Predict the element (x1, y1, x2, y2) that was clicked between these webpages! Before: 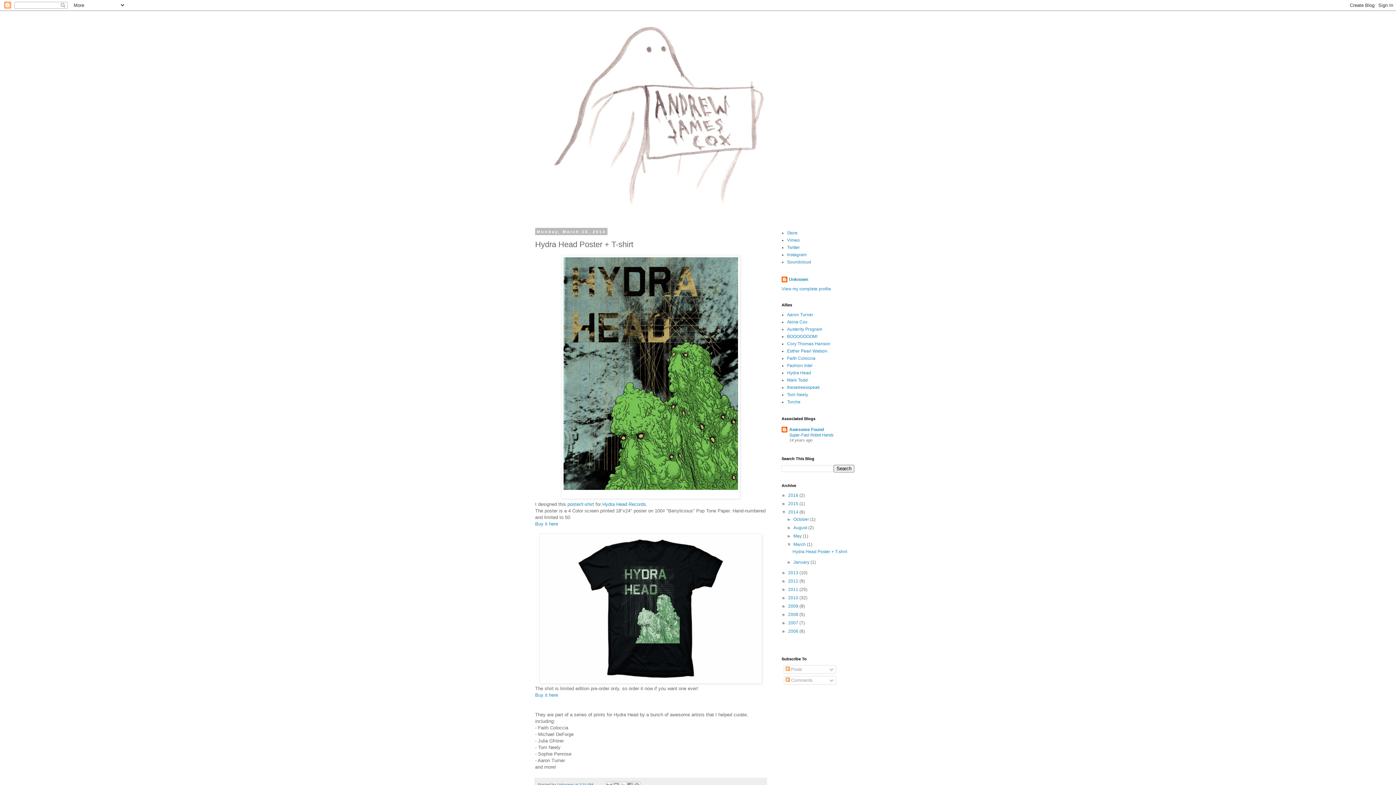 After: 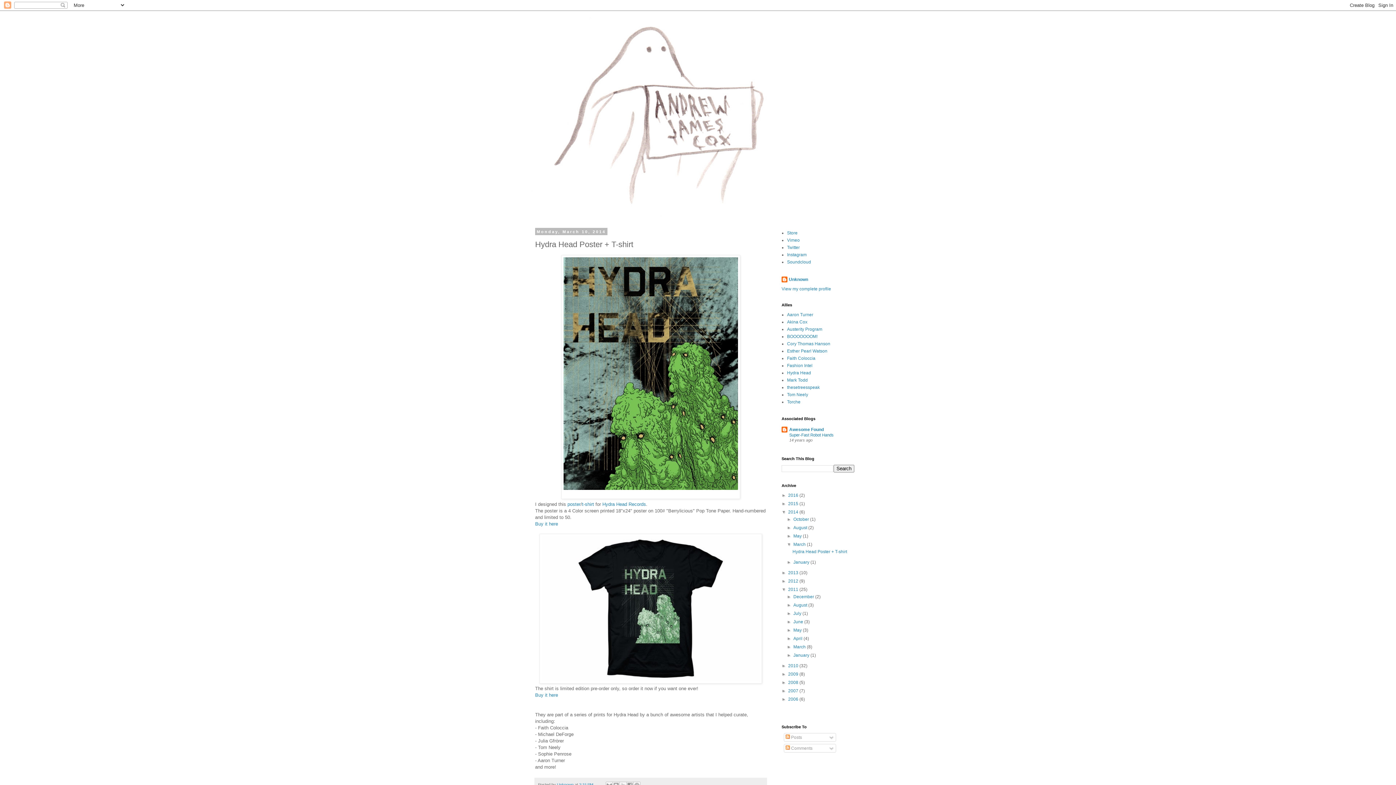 Action: bbox: (781, 587, 788, 592) label: ►  